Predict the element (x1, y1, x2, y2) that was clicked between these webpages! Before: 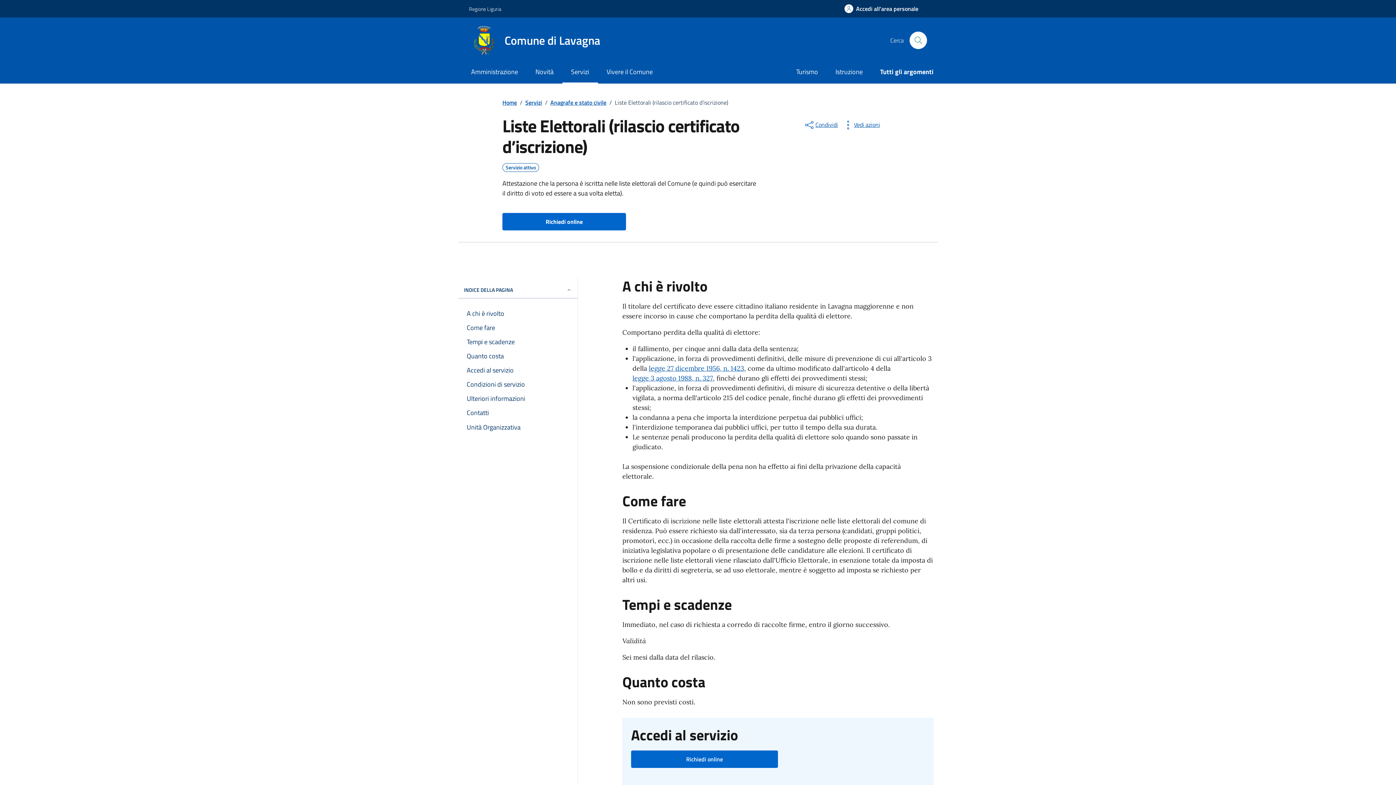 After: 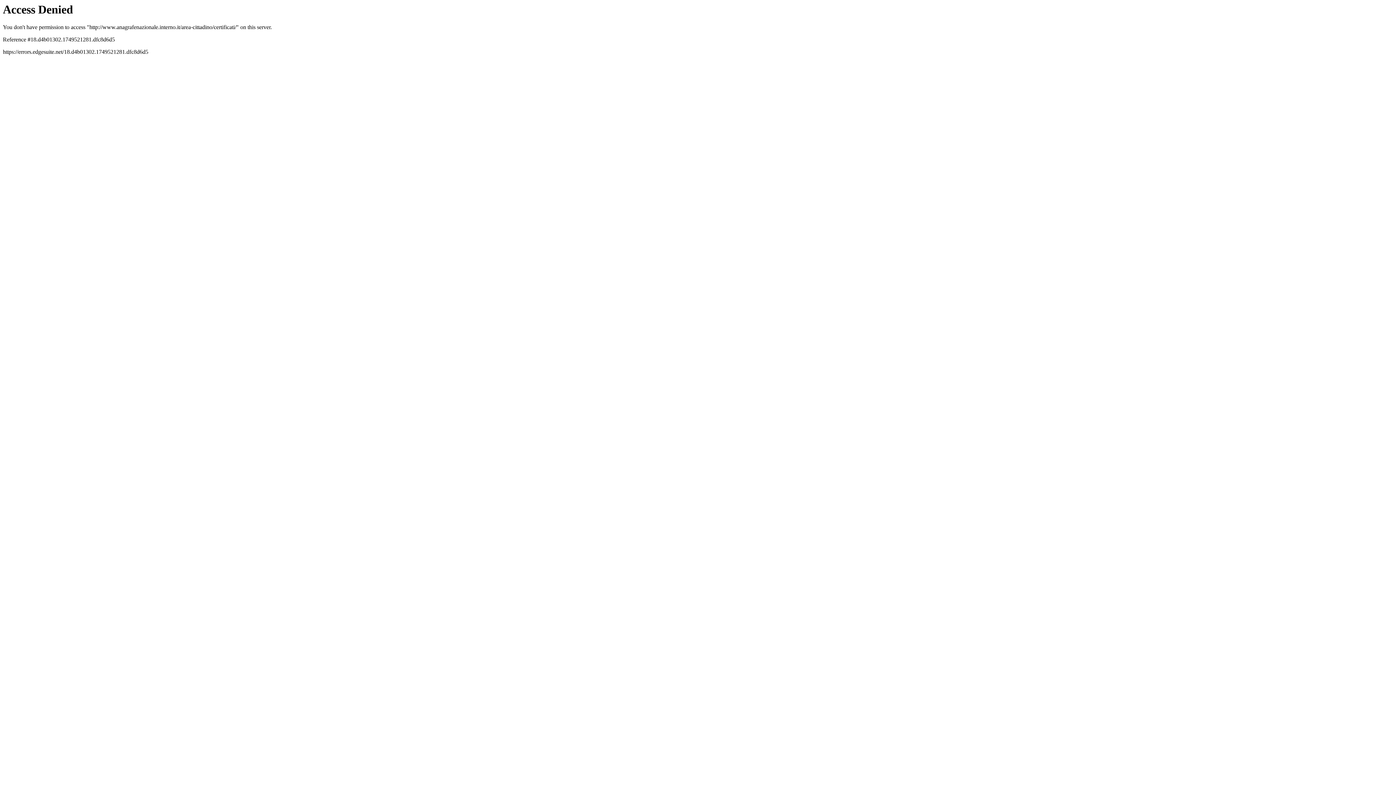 Action: label: Richiedi online bbox: (631, 750, 778, 768)